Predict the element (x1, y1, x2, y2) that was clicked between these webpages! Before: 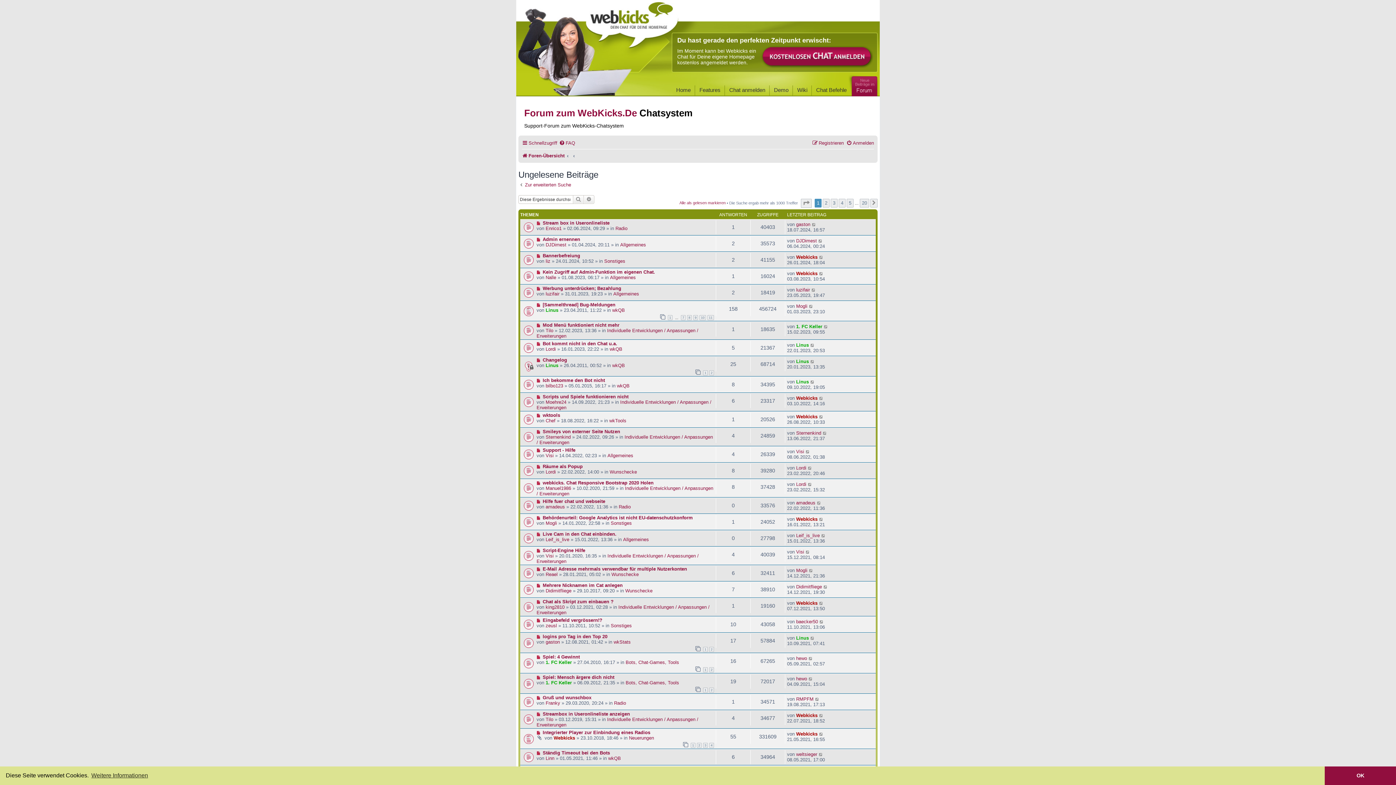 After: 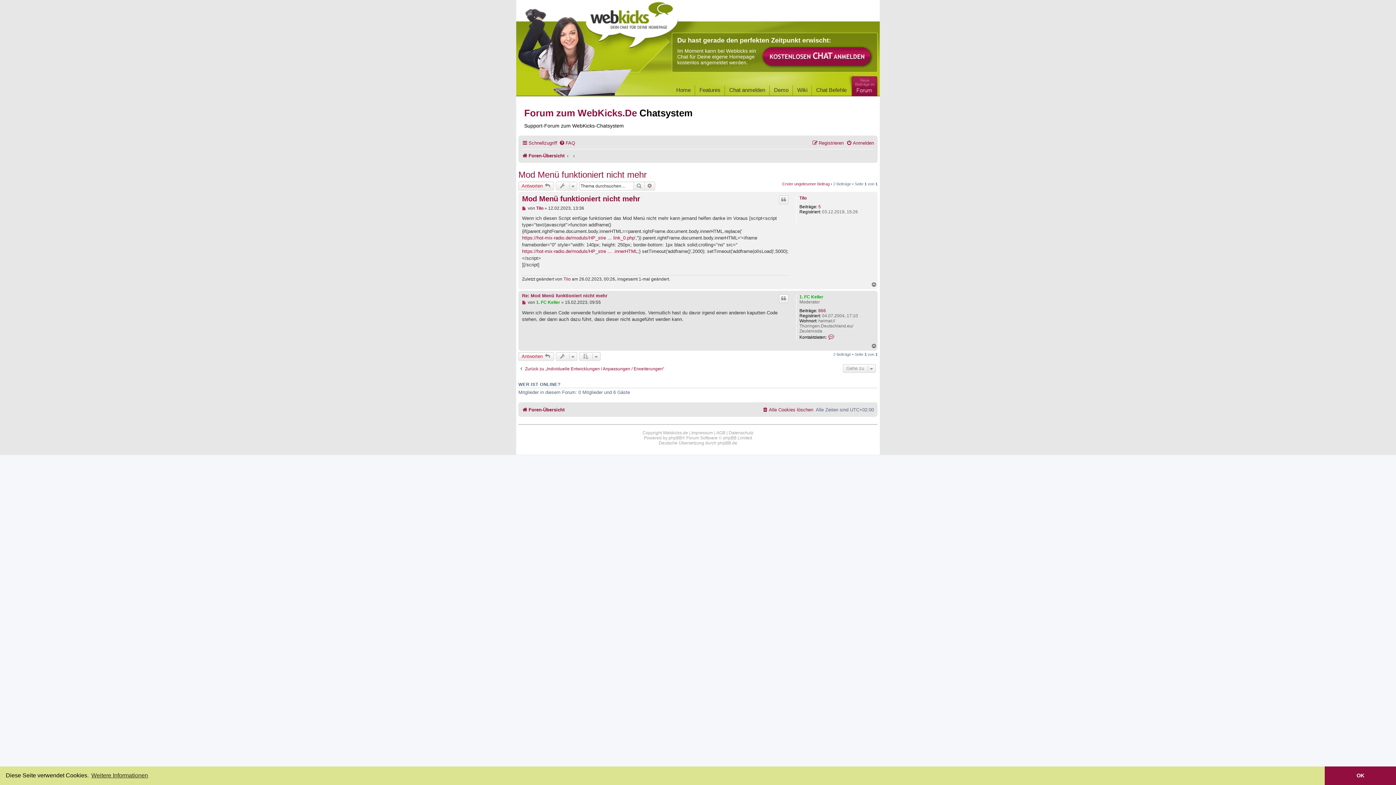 Action: label: Mod Menü funktioniert nicht mehr bbox: (542, 322, 619, 327)